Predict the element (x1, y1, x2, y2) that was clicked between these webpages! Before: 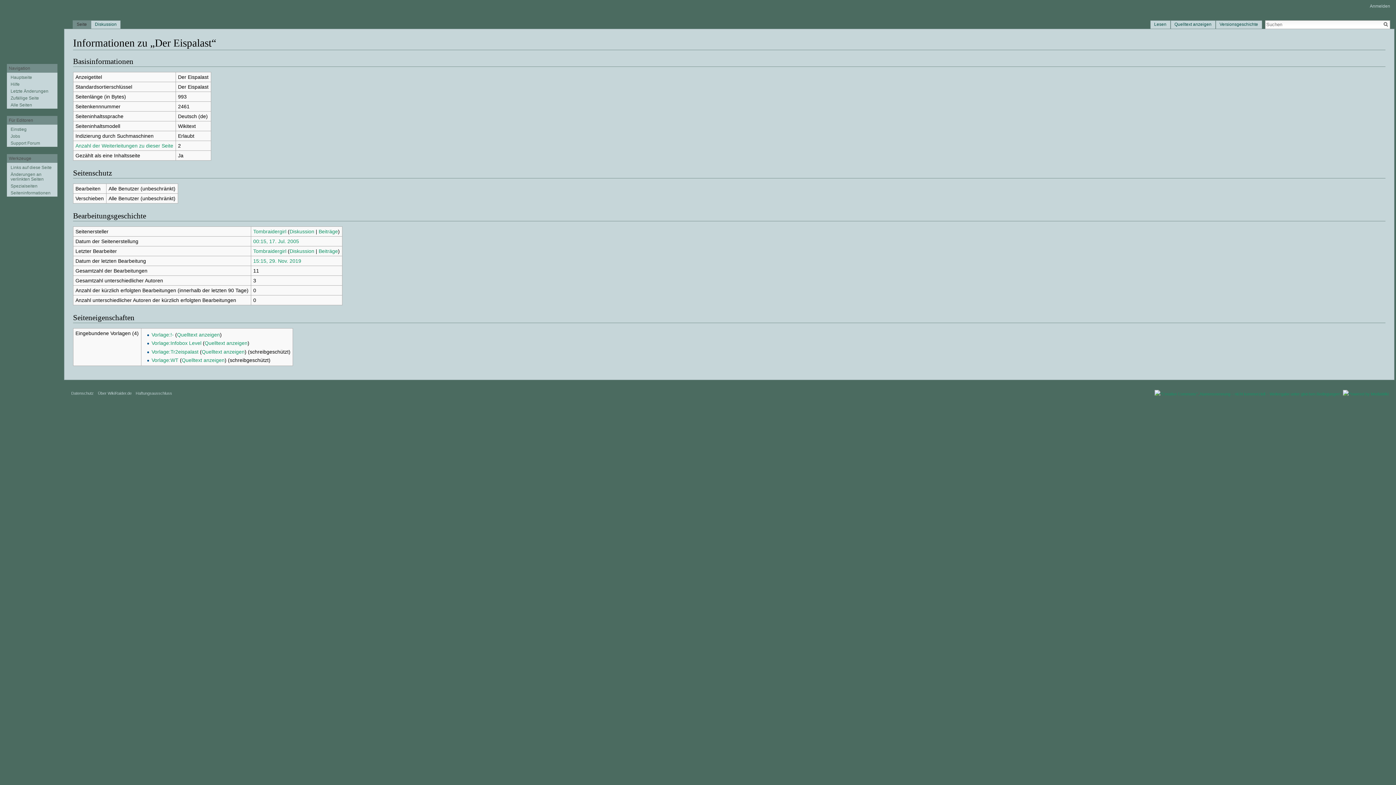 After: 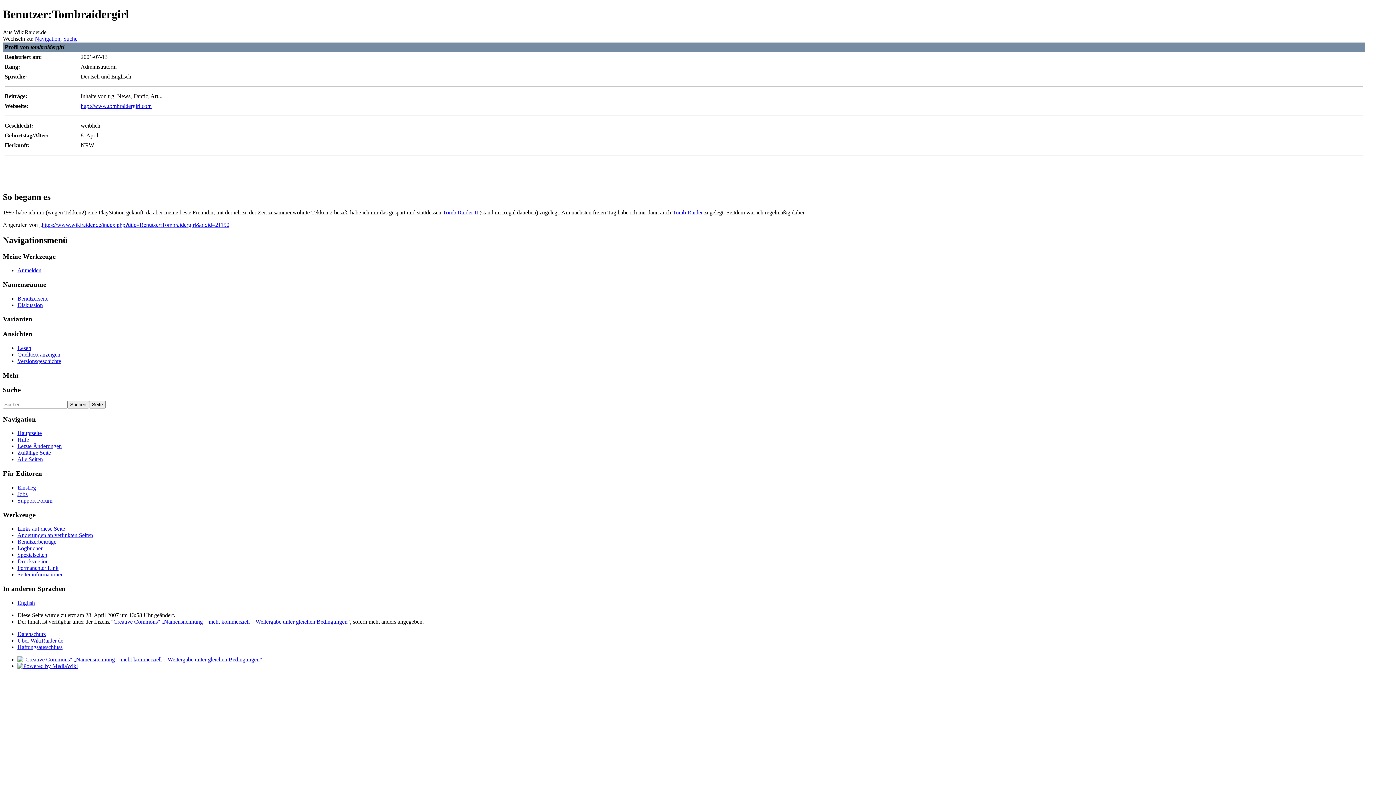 Action: bbox: (253, 228, 286, 234) label: Tombraidergirl